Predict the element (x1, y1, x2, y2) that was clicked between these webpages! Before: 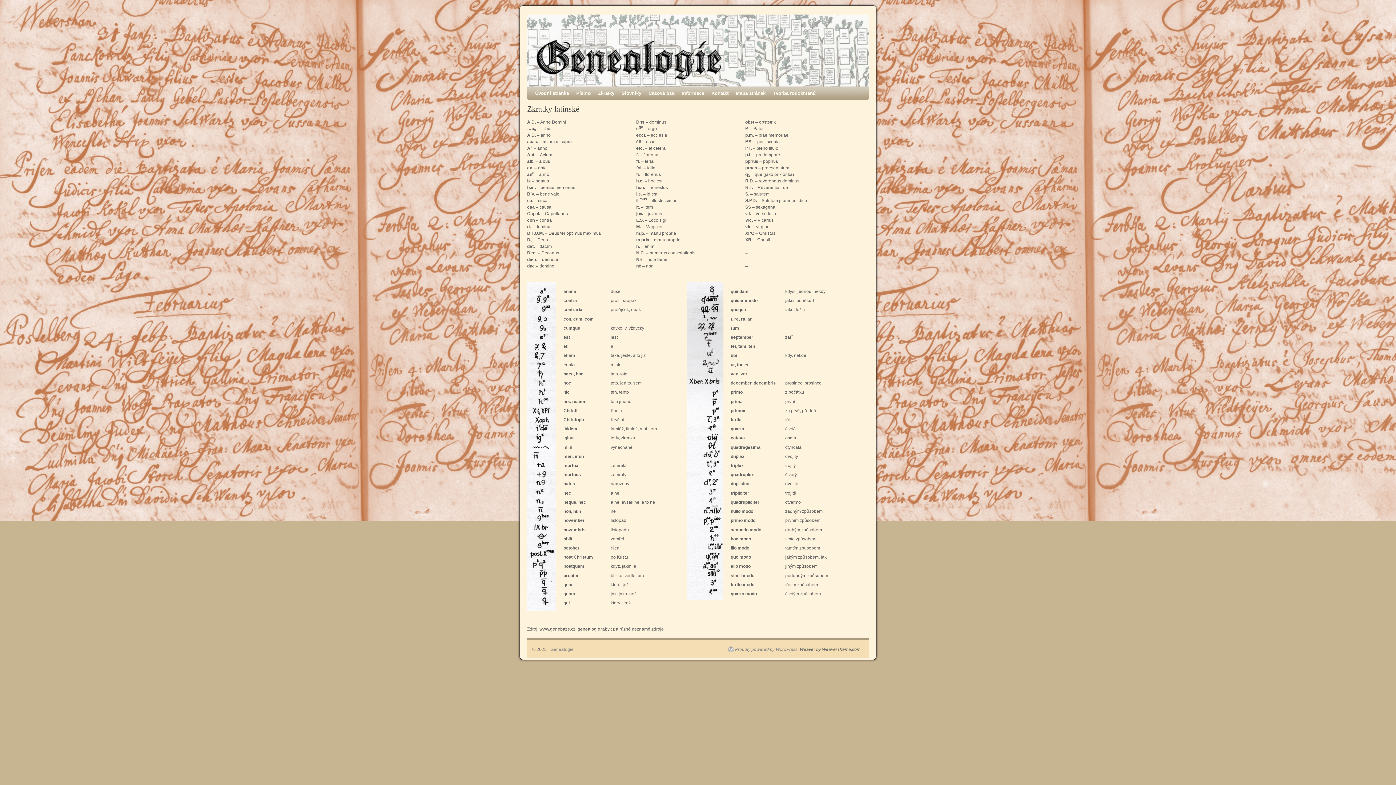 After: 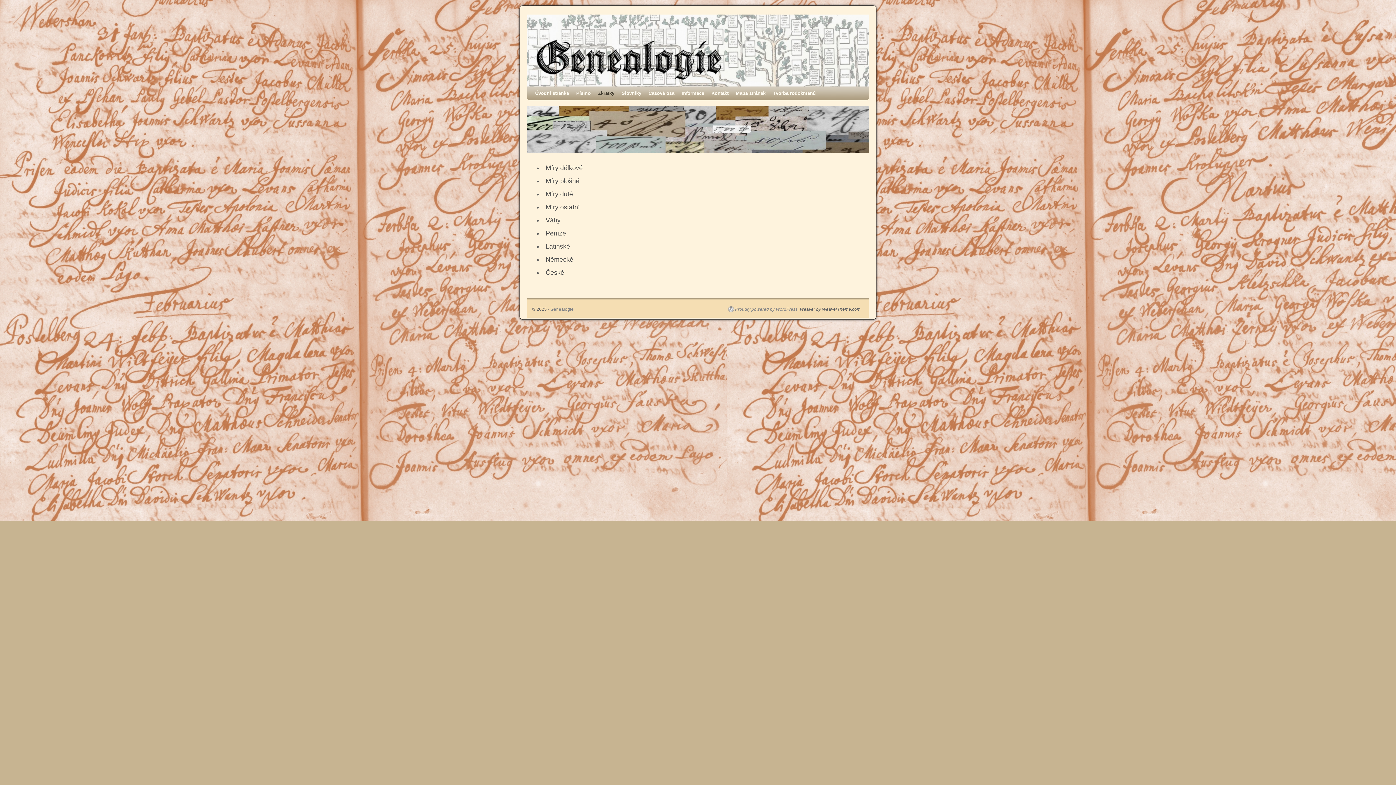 Action: label: Zkratky bbox: (594, 86, 618, 100)